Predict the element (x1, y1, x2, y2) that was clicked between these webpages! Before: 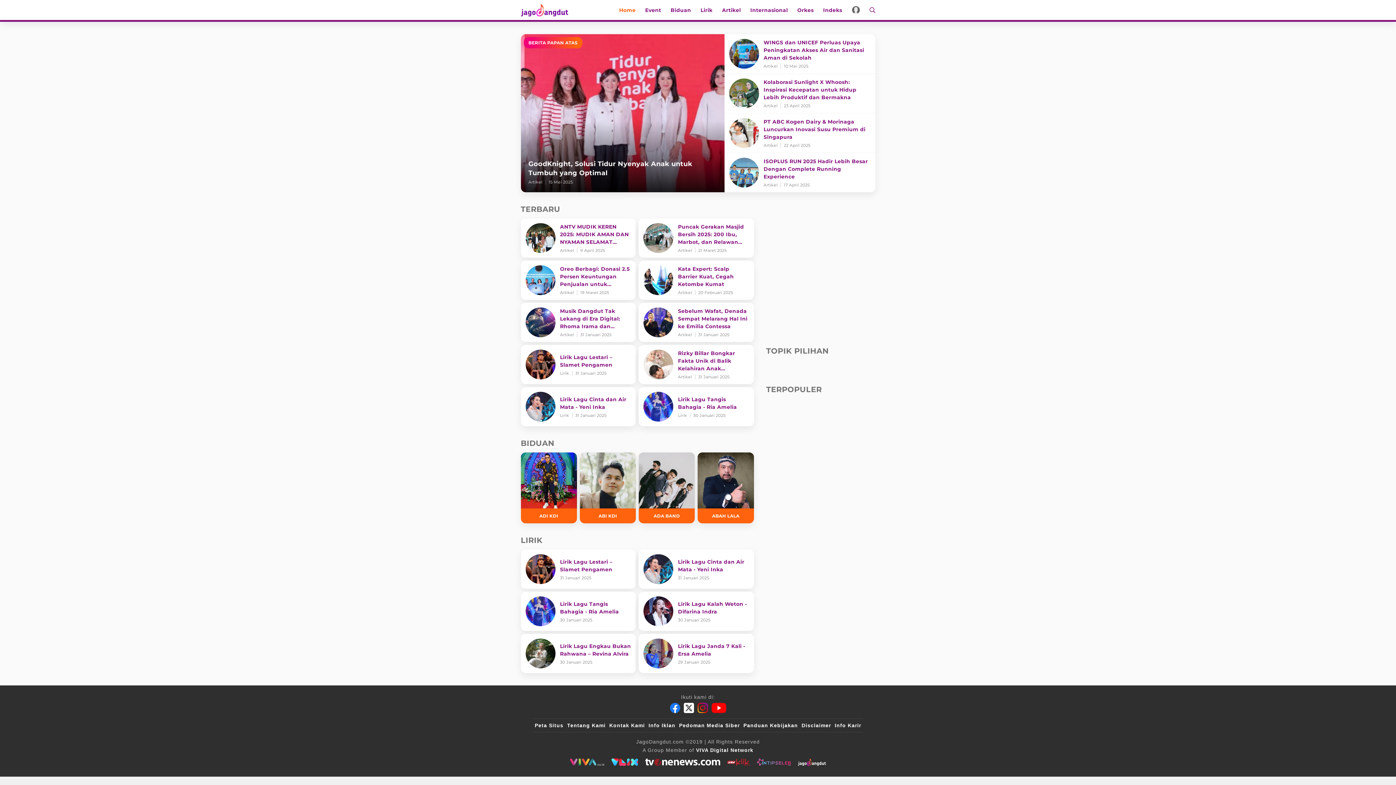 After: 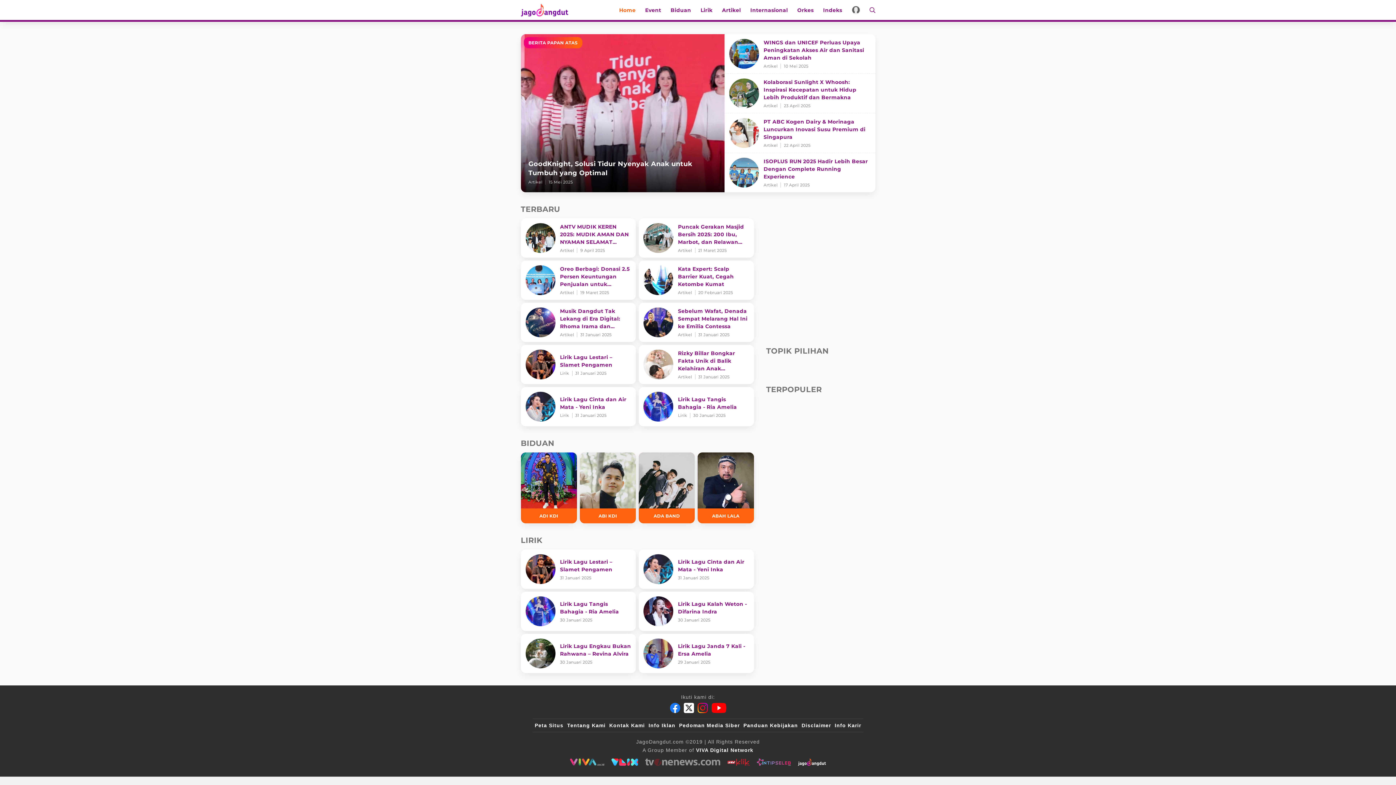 Action: label: tvone bbox: (645, 759, 719, 766)